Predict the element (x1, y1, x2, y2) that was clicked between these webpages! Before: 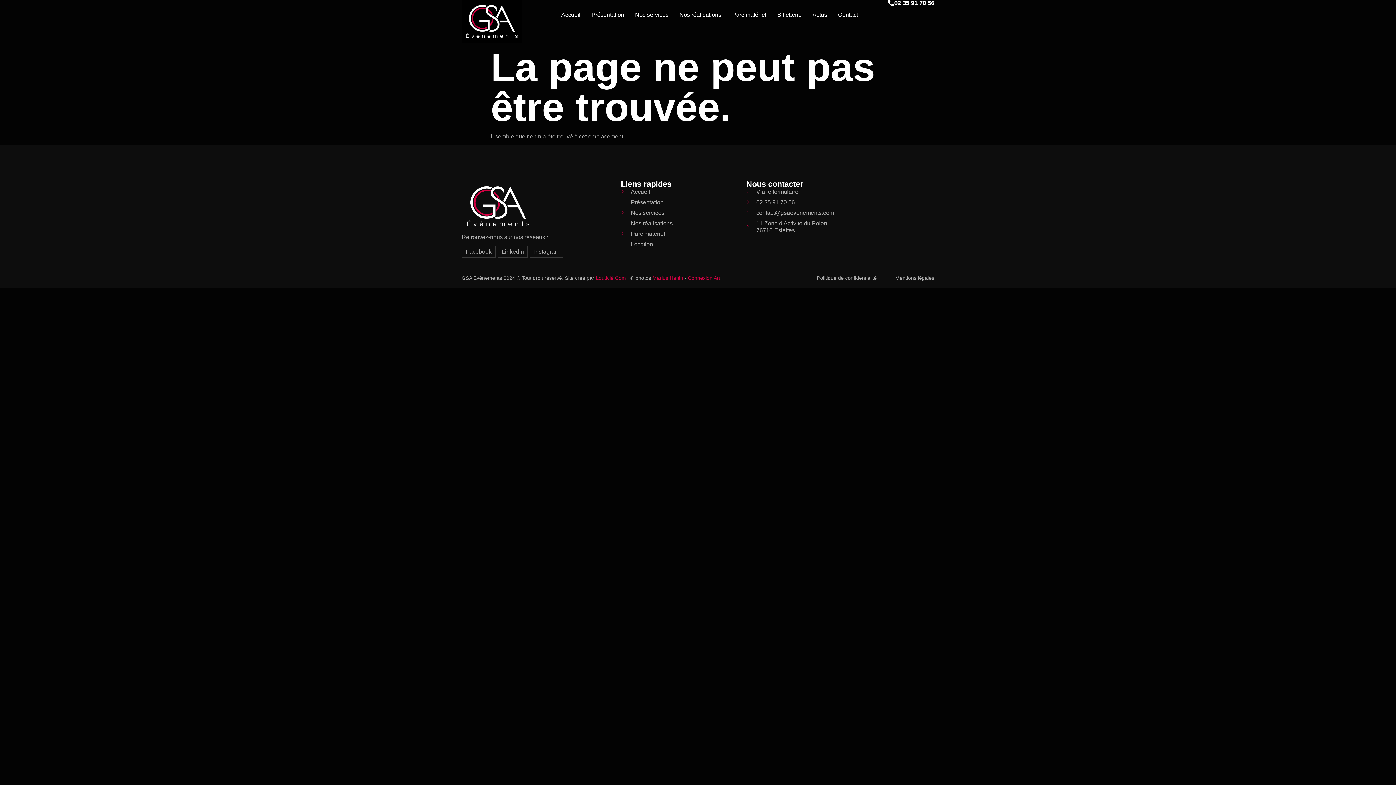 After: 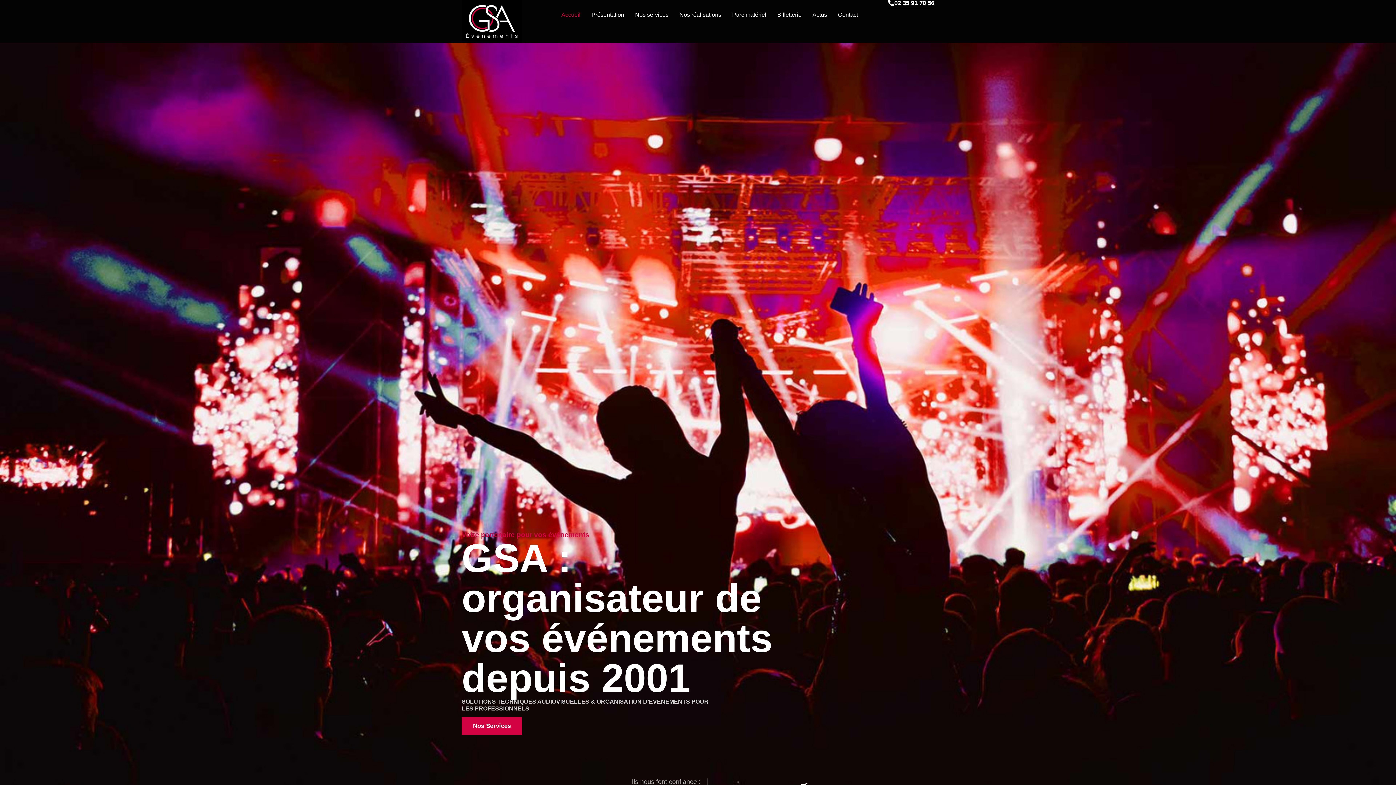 Action: bbox: (621, 188, 746, 195) label: Accueil